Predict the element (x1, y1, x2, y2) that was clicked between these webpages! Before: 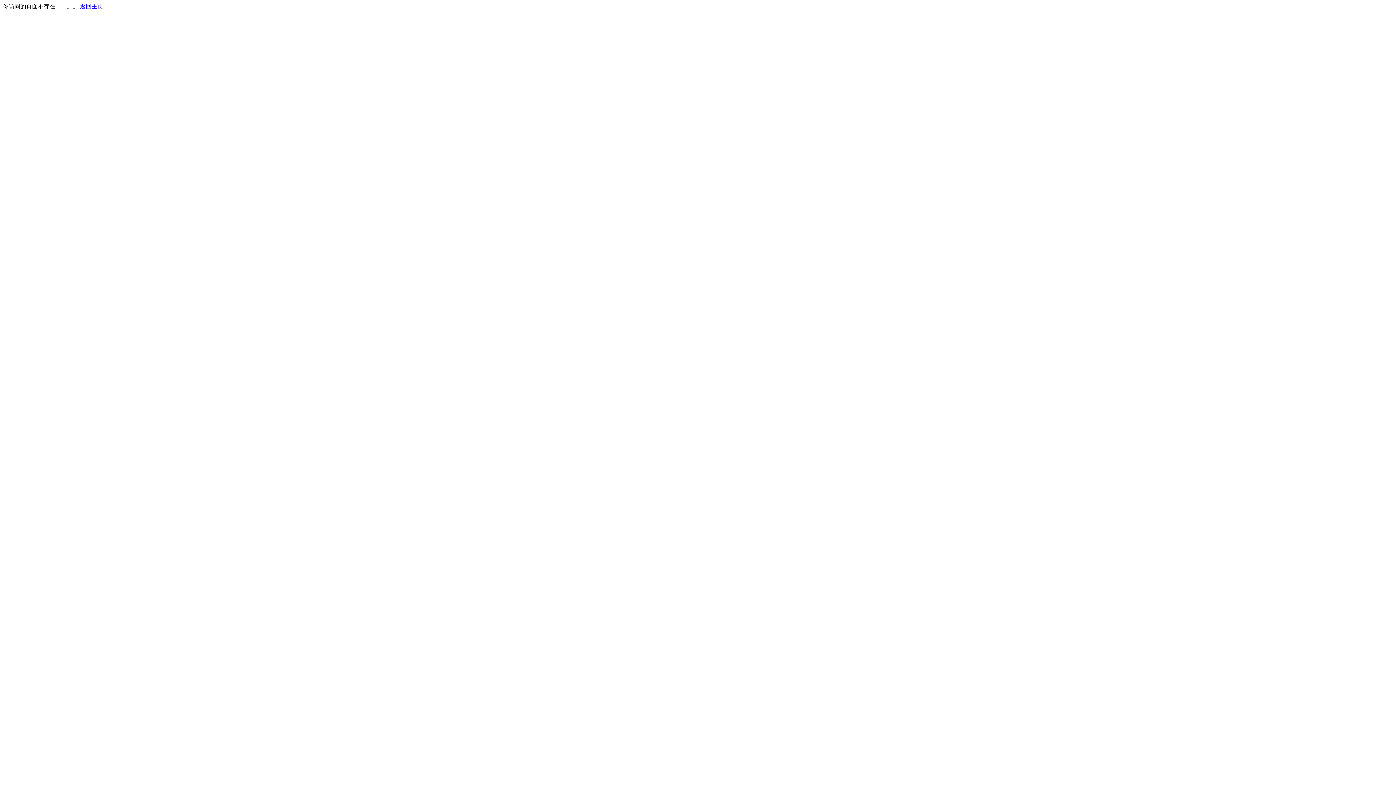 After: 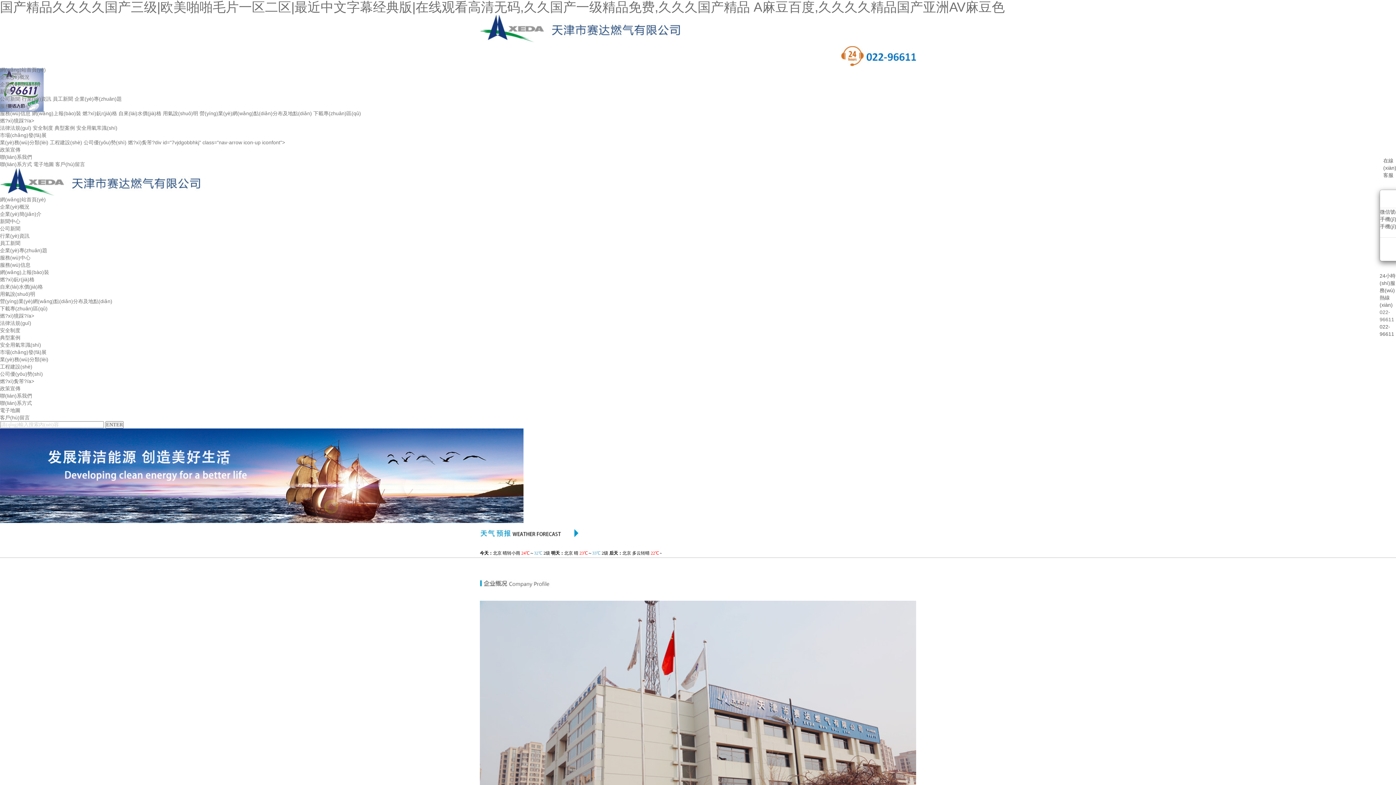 Action: label: 返回主页 bbox: (80, 3, 103, 9)